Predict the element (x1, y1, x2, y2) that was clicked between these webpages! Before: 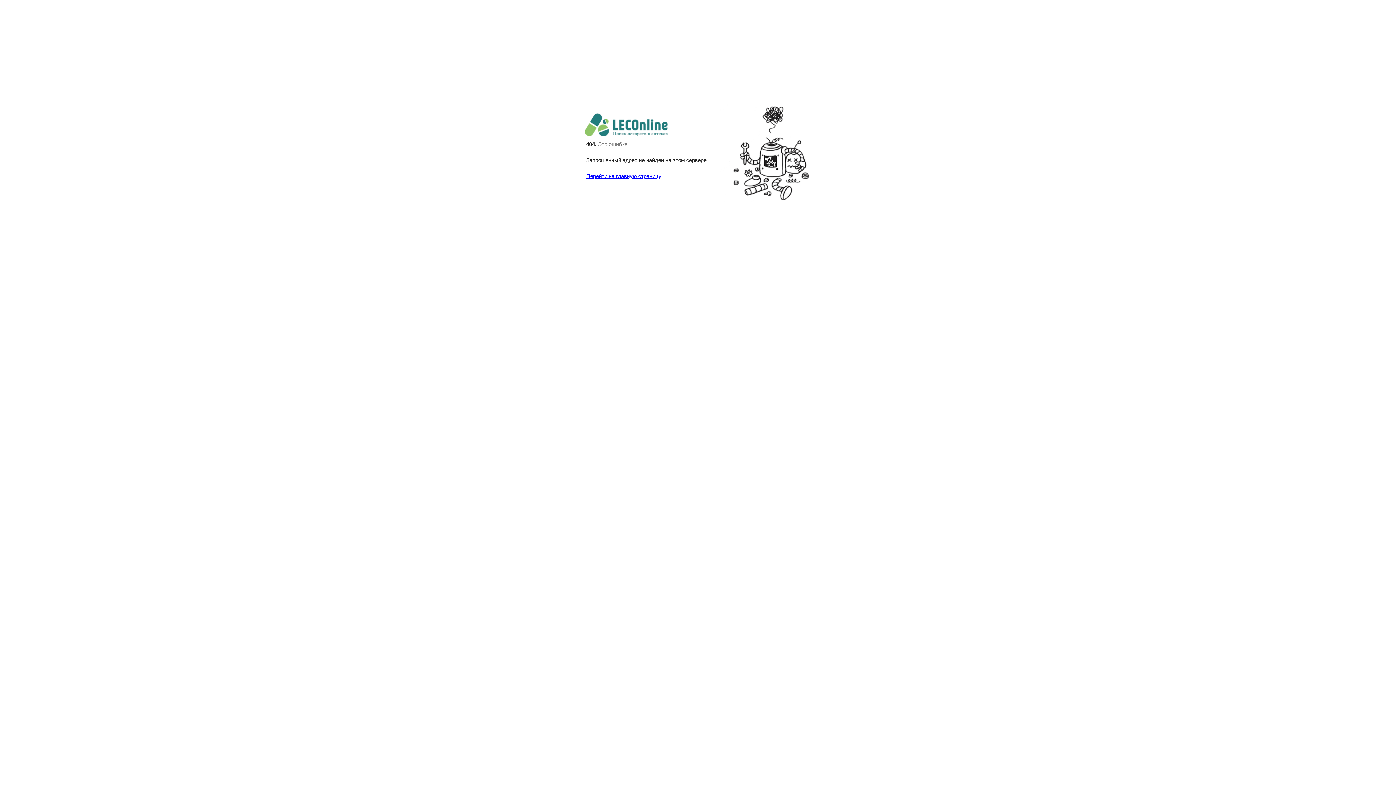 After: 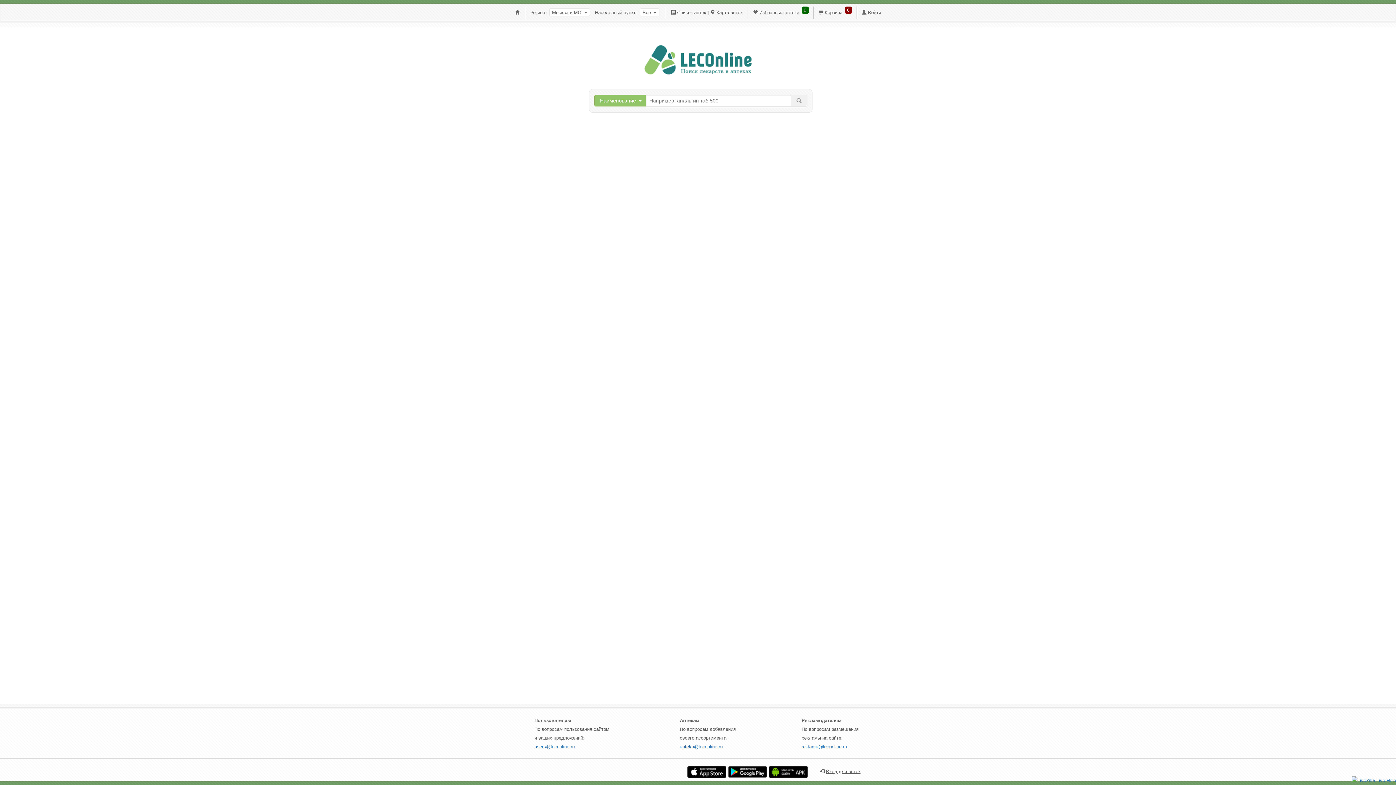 Action: bbox: (586, 172, 661, 179) label: Перейти на главную страницу